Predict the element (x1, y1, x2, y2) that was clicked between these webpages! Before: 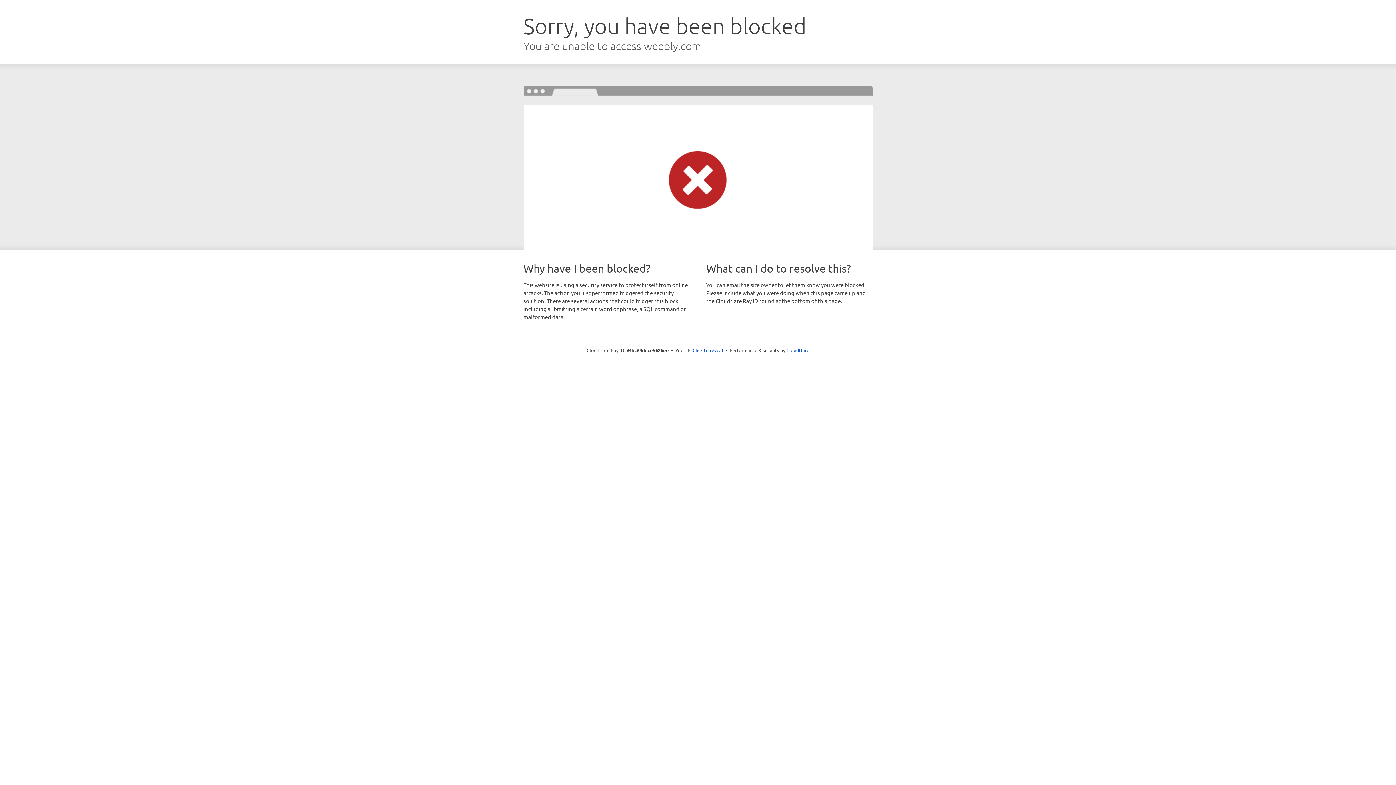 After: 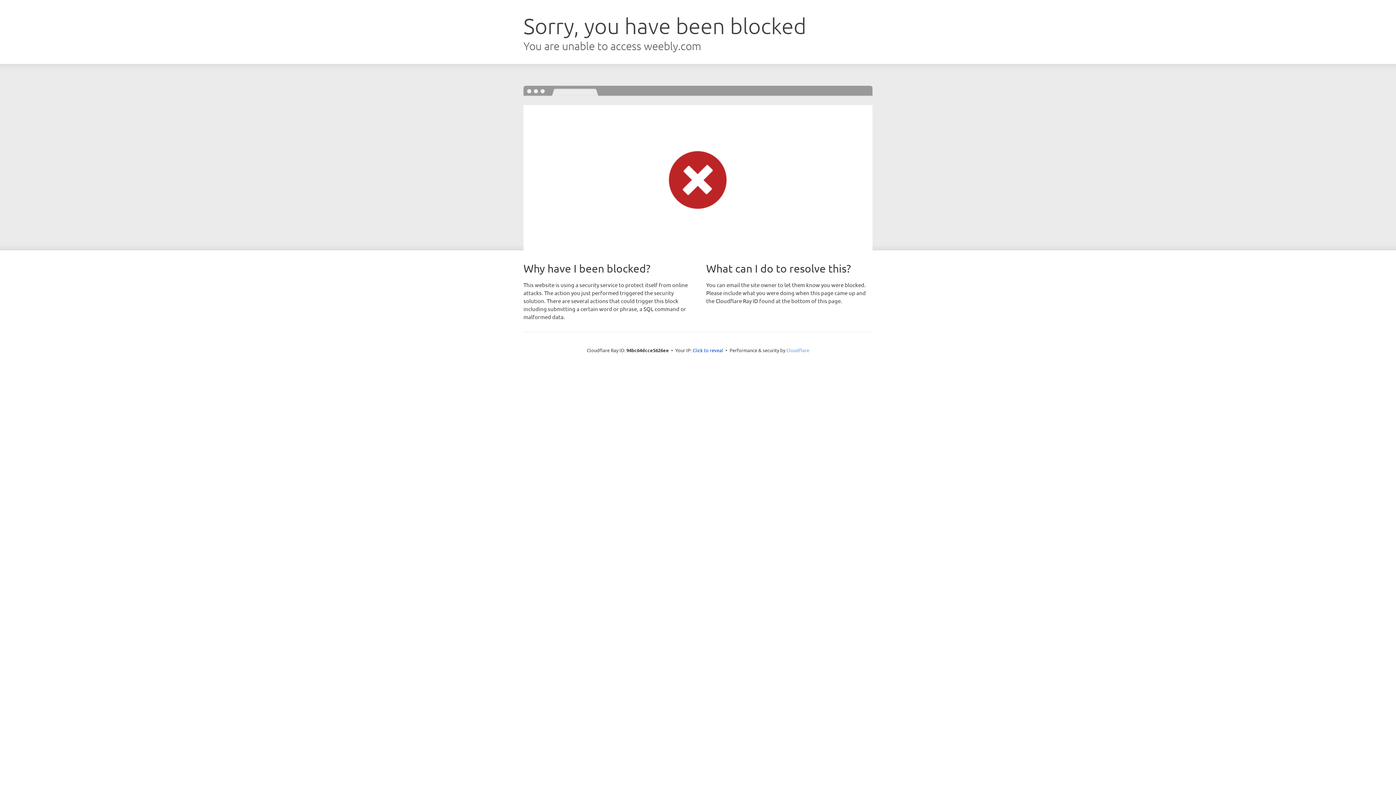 Action: label: Cloudflare bbox: (786, 347, 809, 353)